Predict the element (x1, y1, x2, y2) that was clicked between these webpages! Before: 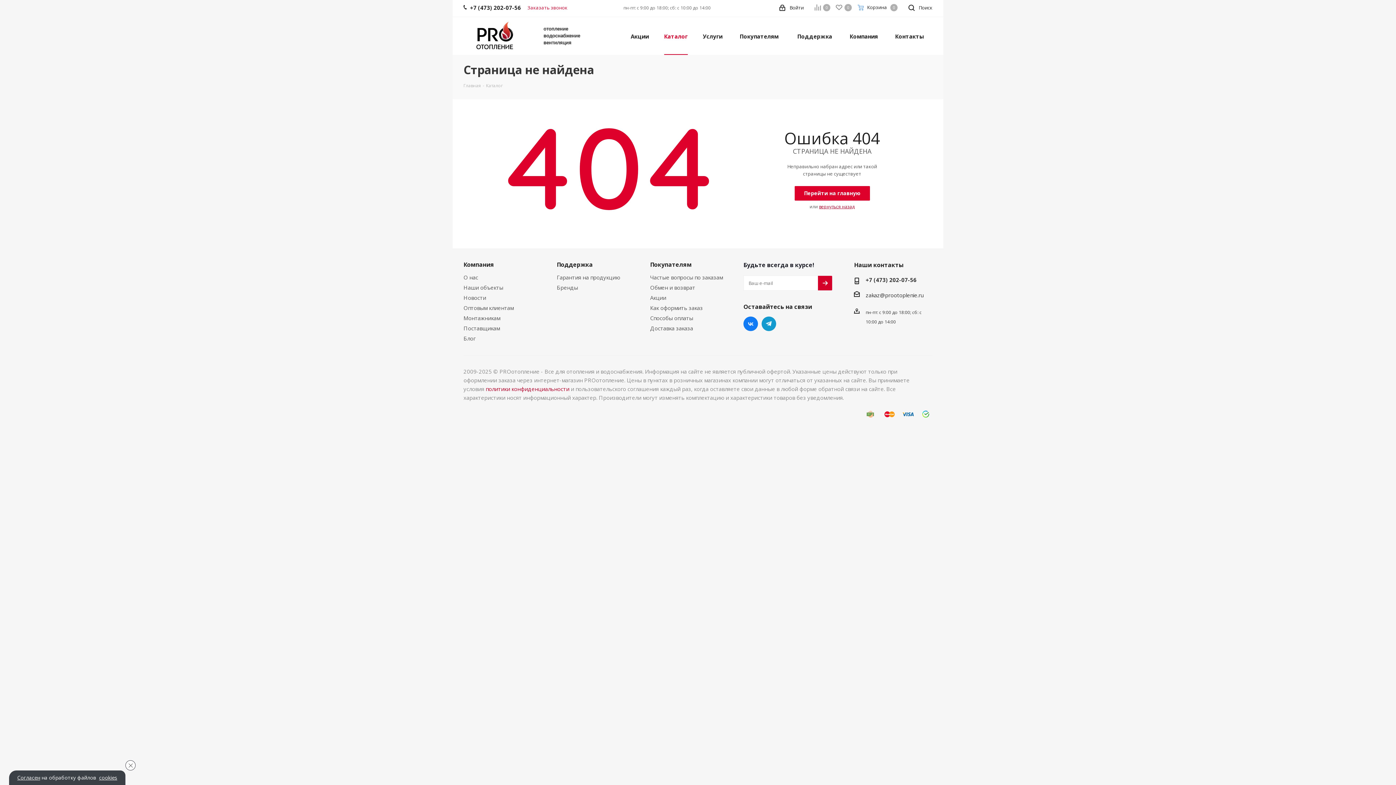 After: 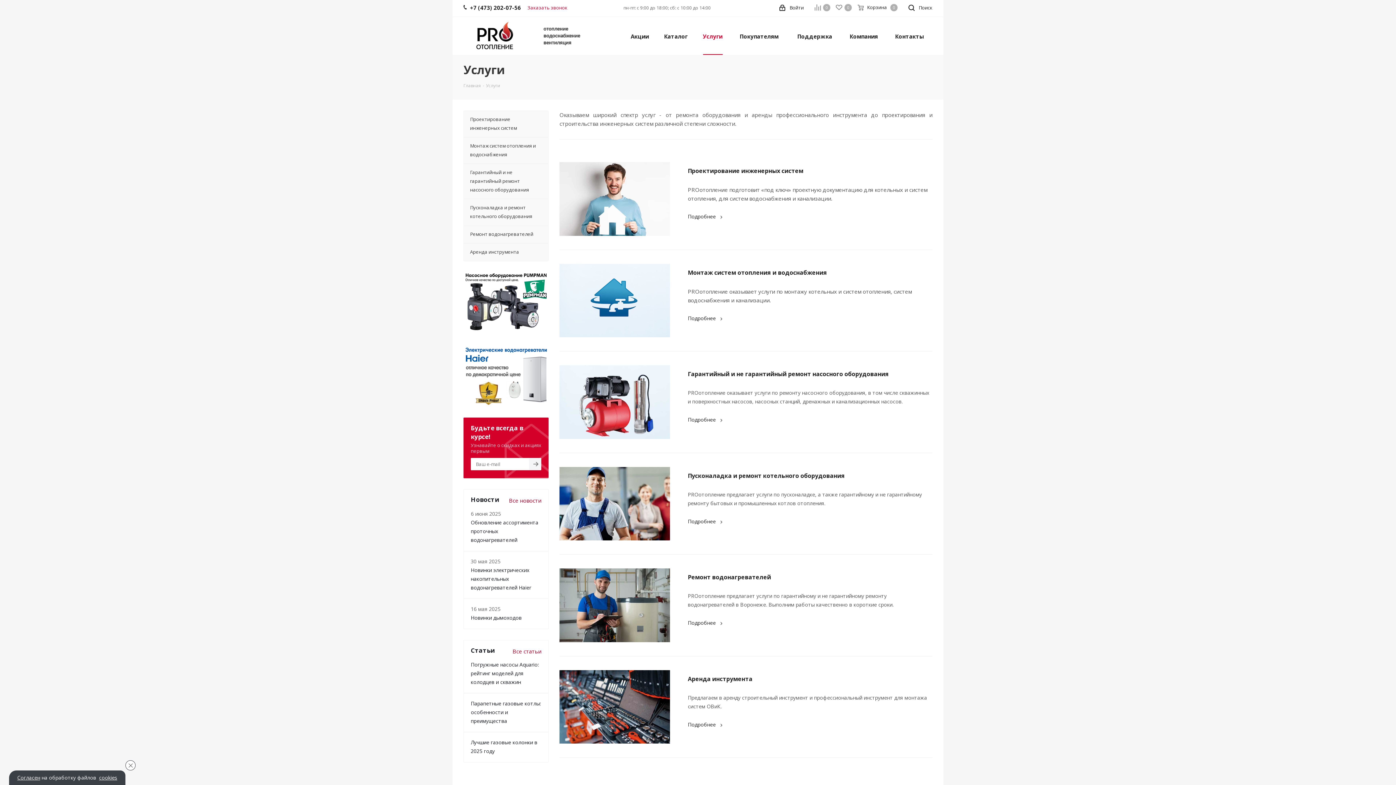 Action: bbox: (698, 17, 727, 54) label: Услуги